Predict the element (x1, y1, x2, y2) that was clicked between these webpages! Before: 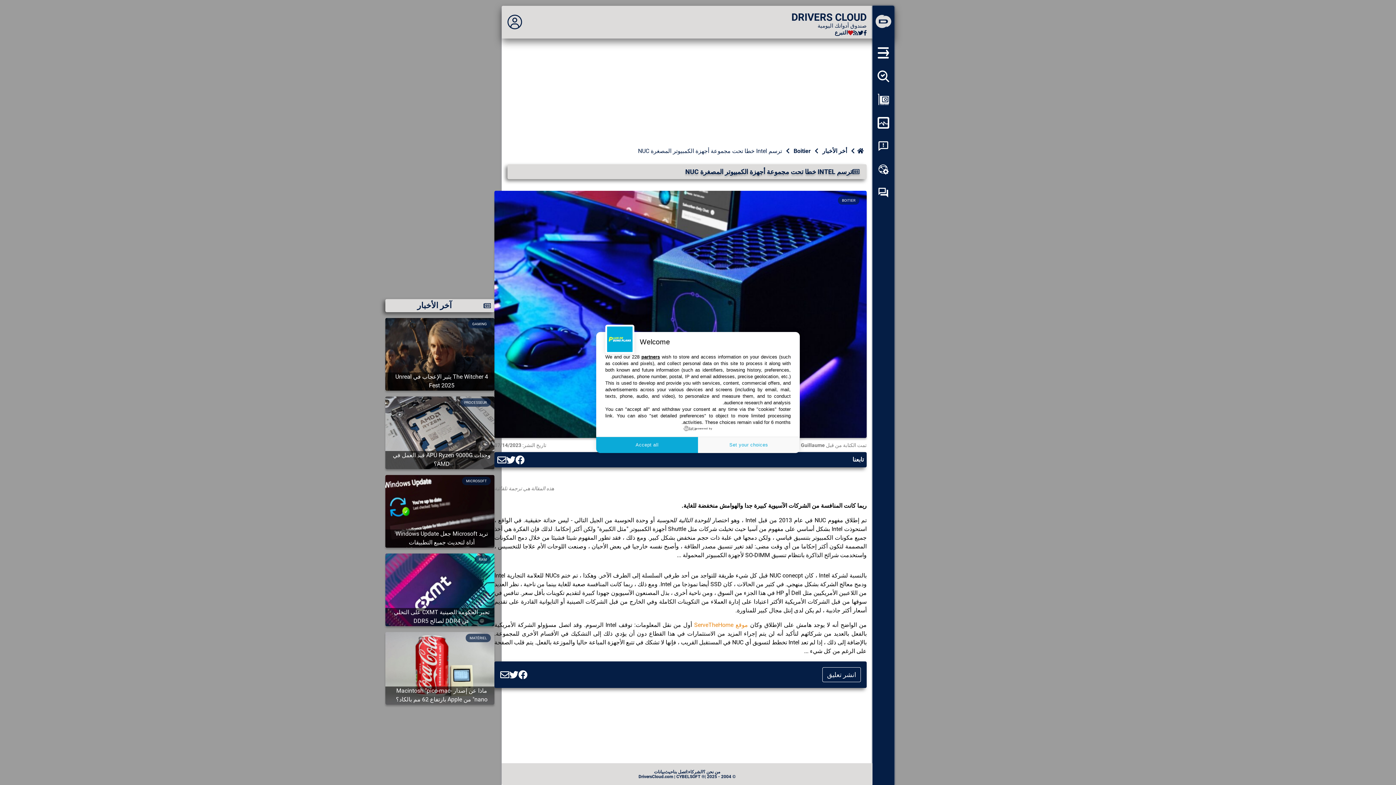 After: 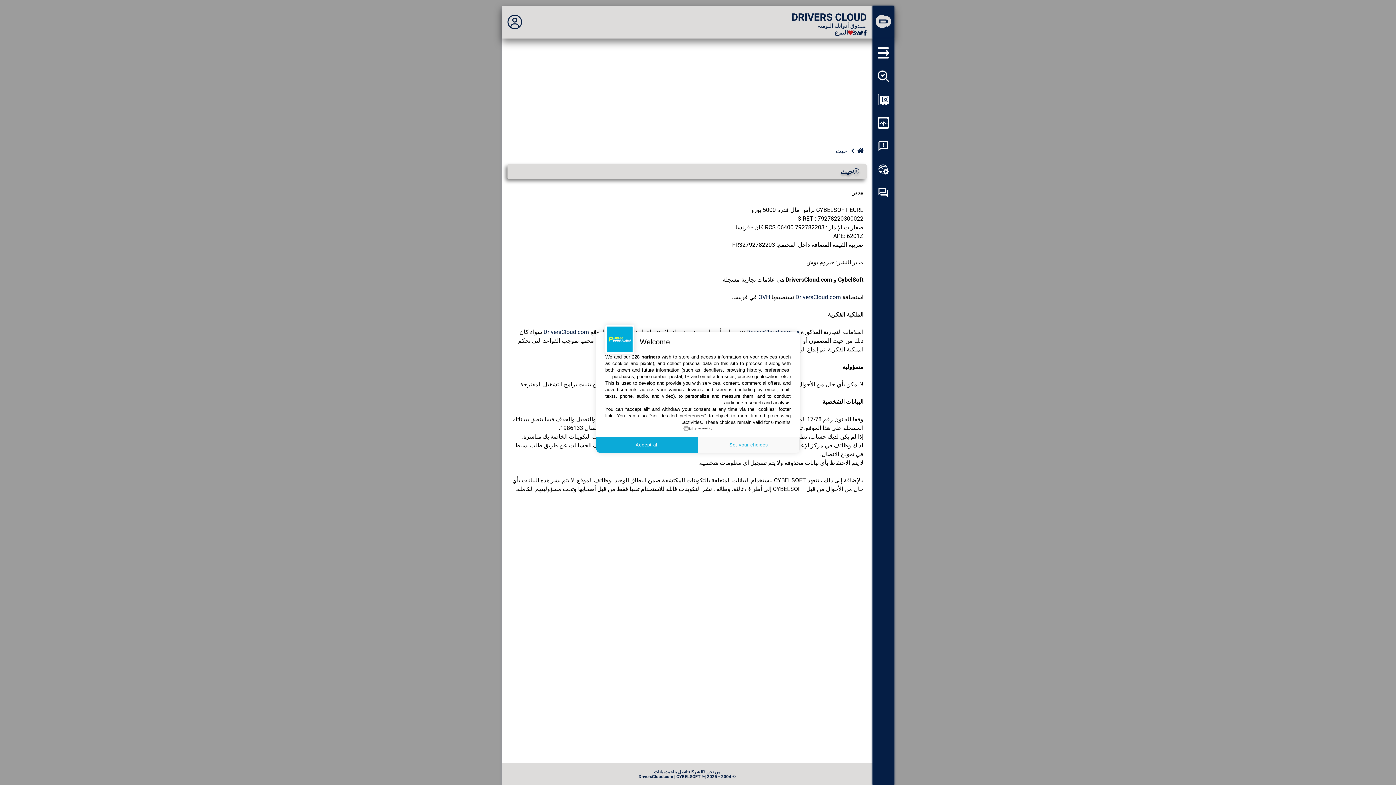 Action: label: حيث bbox: (664, 769, 673, 774)